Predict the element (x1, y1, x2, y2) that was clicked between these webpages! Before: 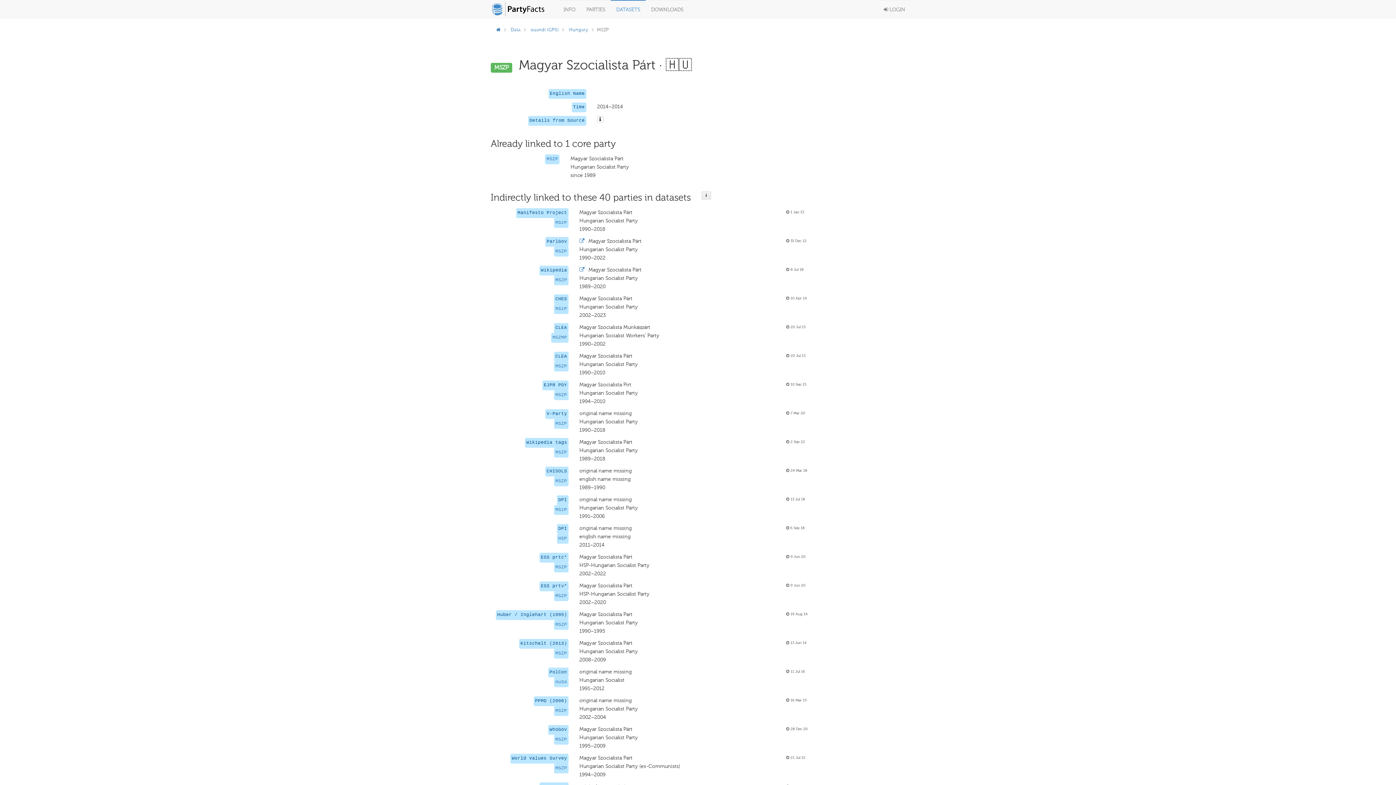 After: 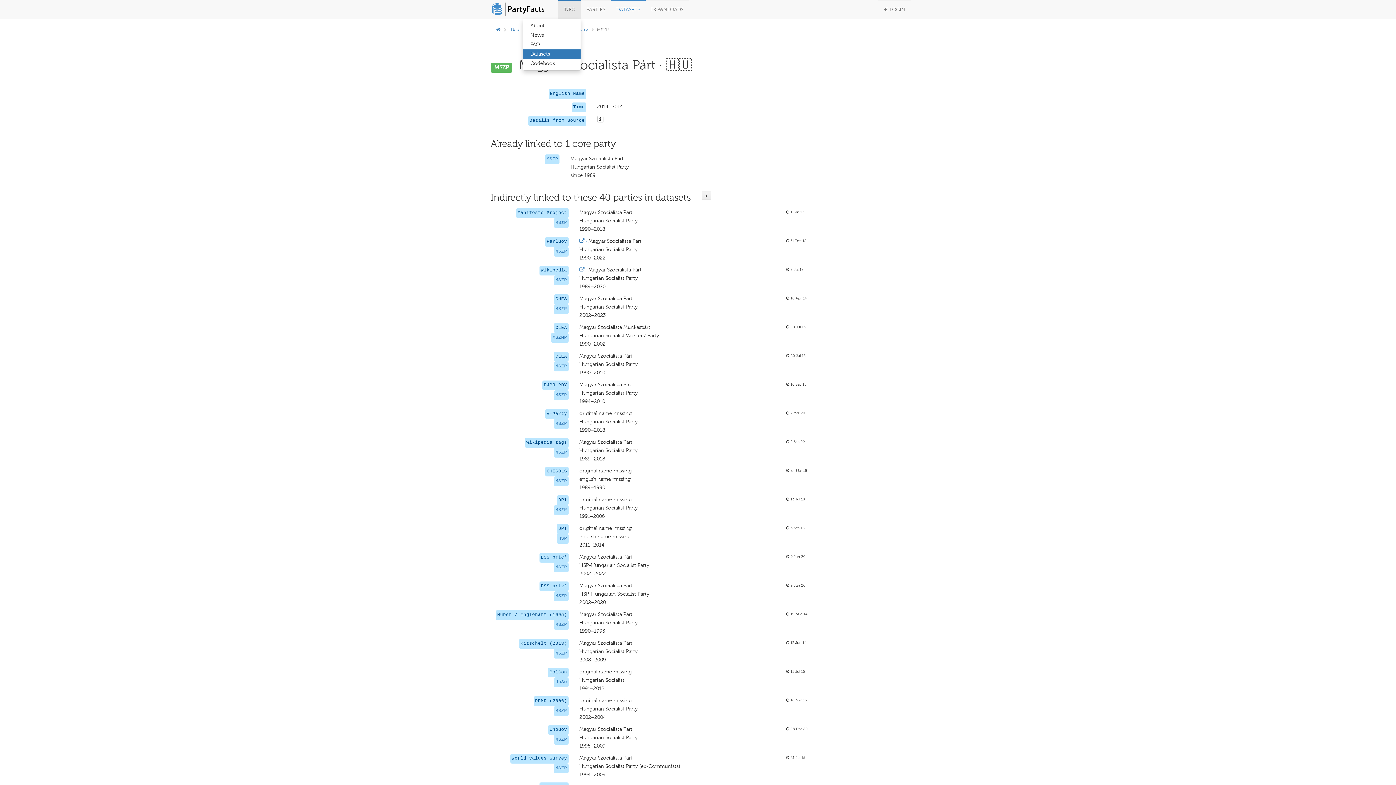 Action: bbox: (558, 0, 581, 18) label: INFO